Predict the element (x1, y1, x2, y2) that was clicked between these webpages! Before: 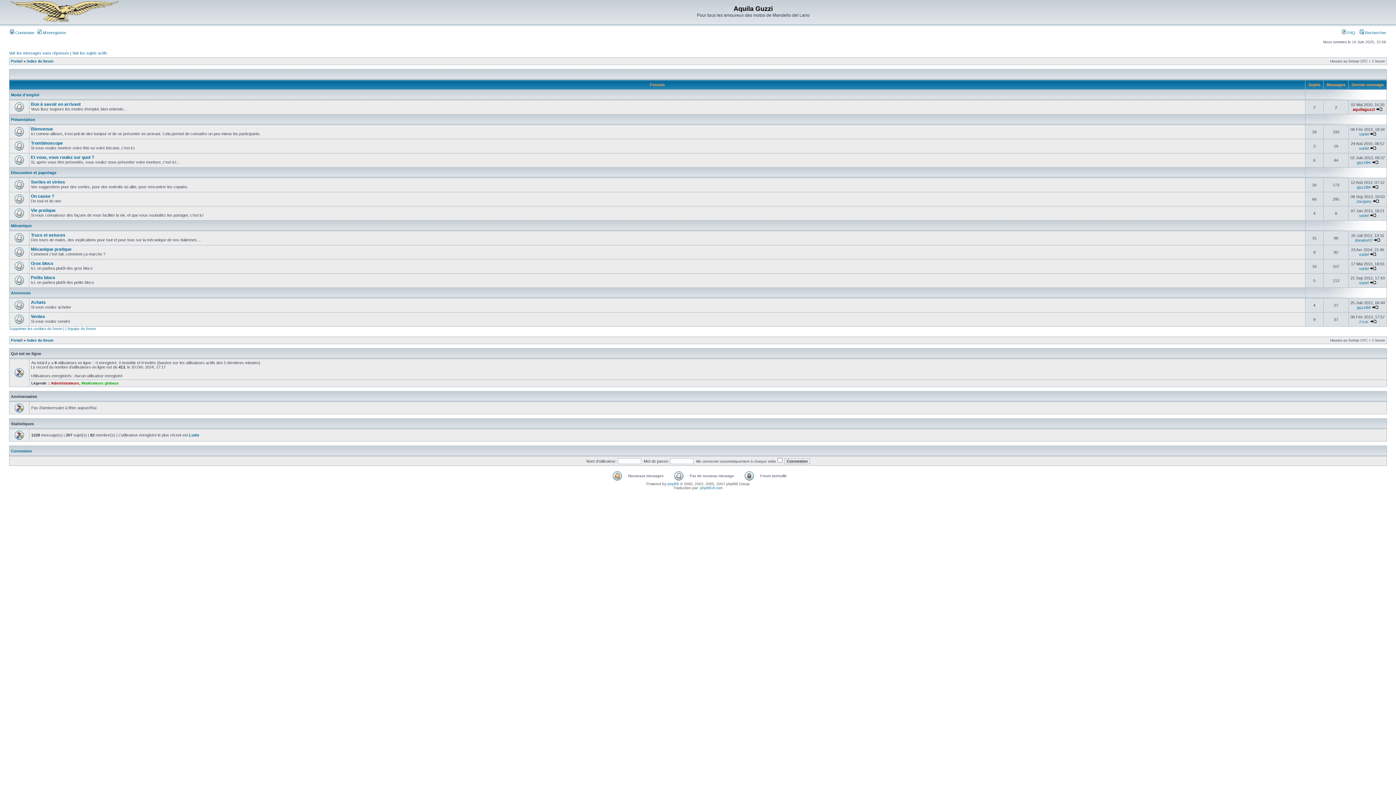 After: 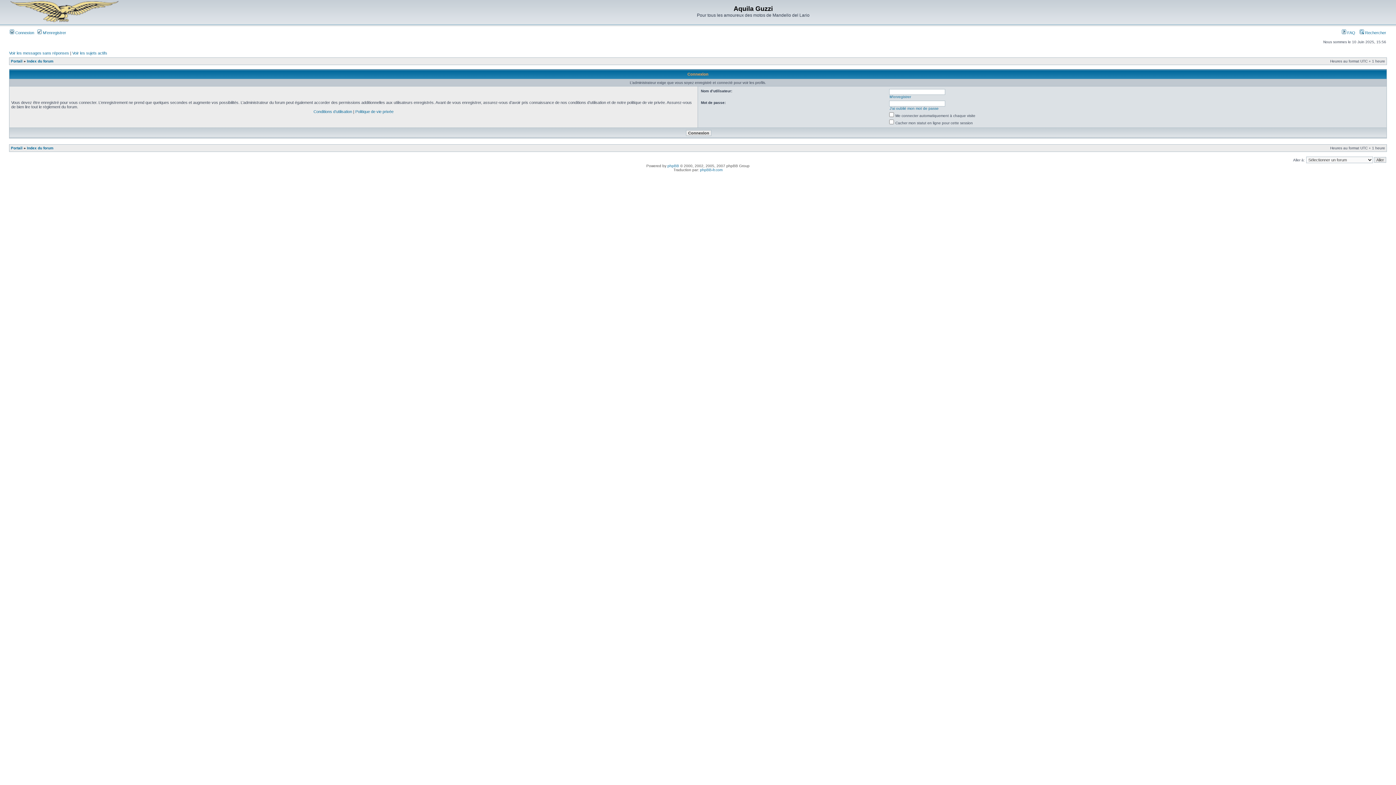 Action: bbox: (1359, 319, 1369, 324) label: J-Luc